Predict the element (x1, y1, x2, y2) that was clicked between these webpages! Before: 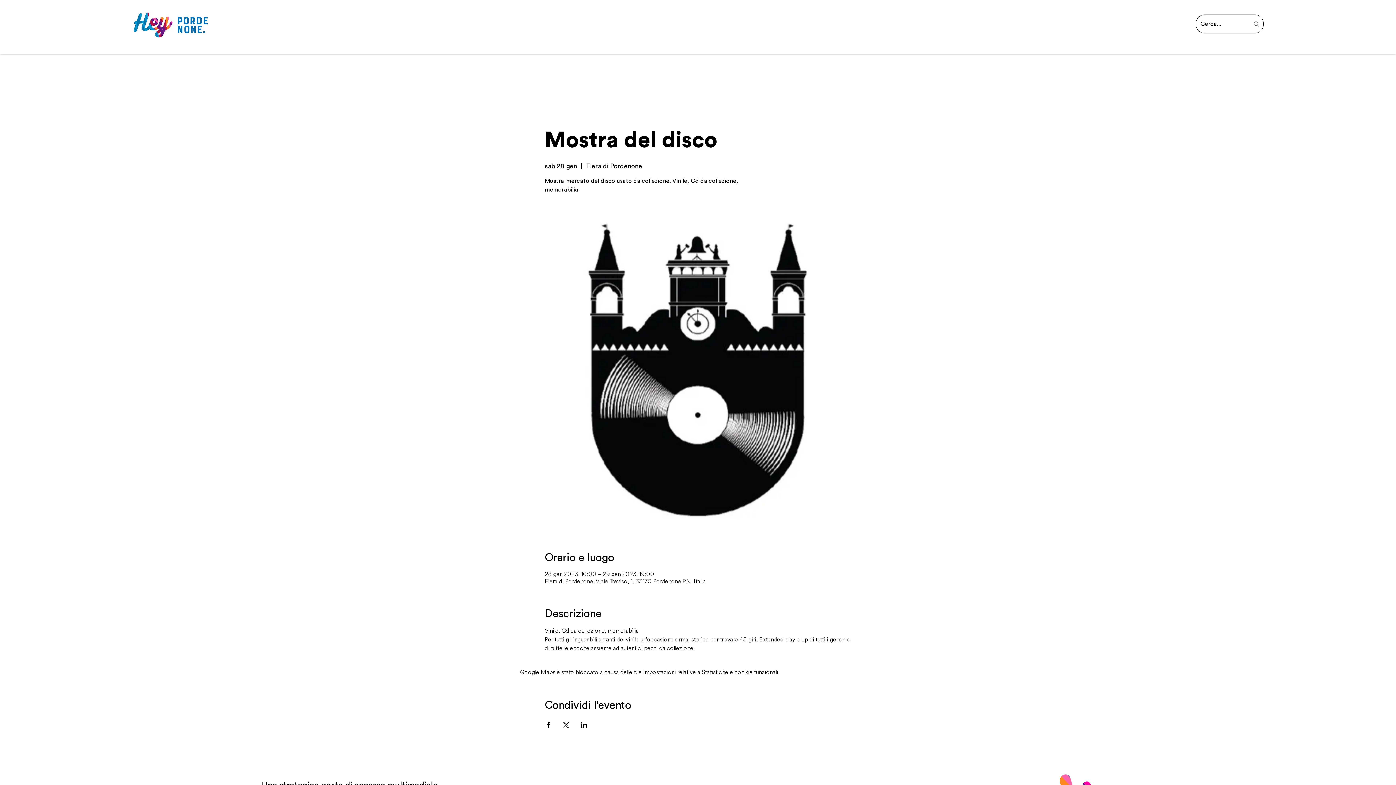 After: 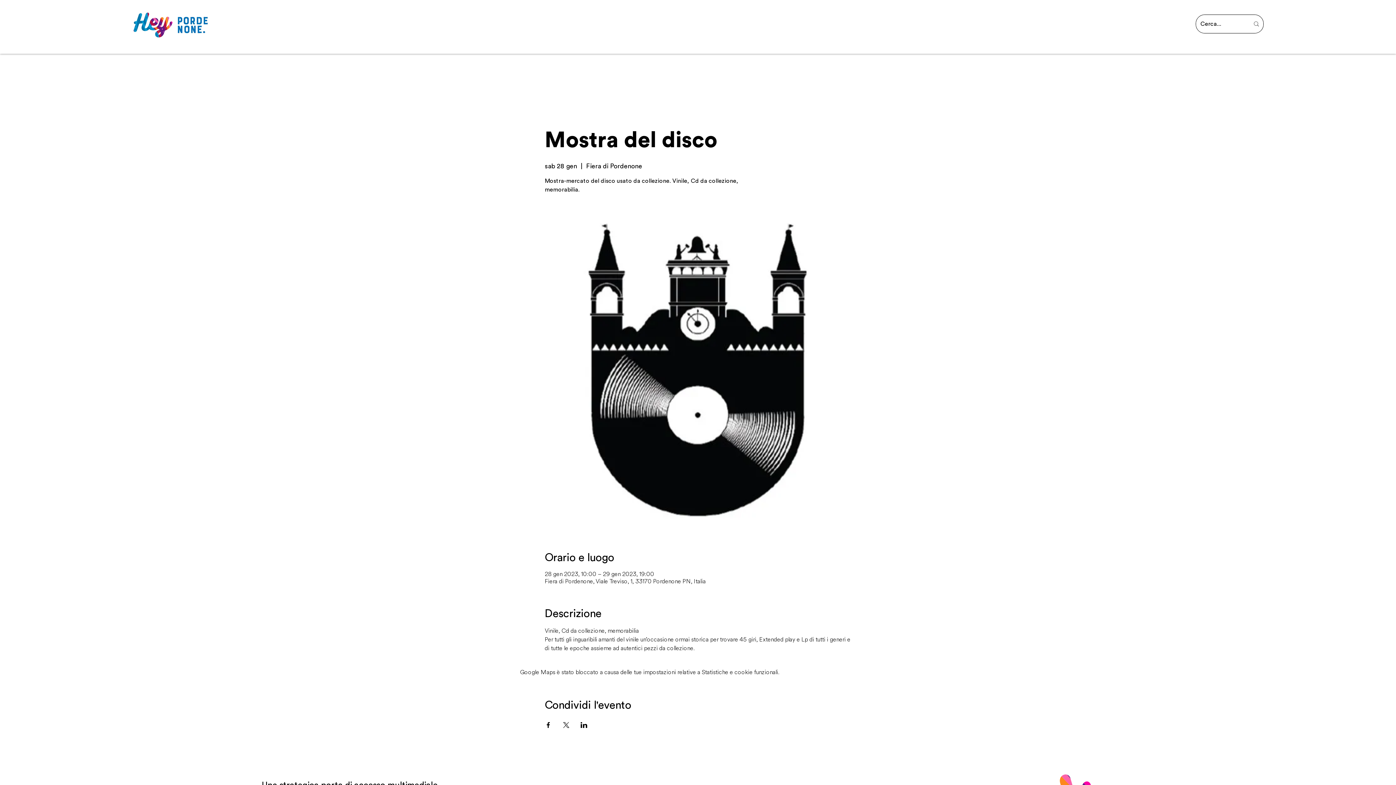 Action: label: Condividi l'evento su LinkedIn bbox: (580, 722, 587, 728)